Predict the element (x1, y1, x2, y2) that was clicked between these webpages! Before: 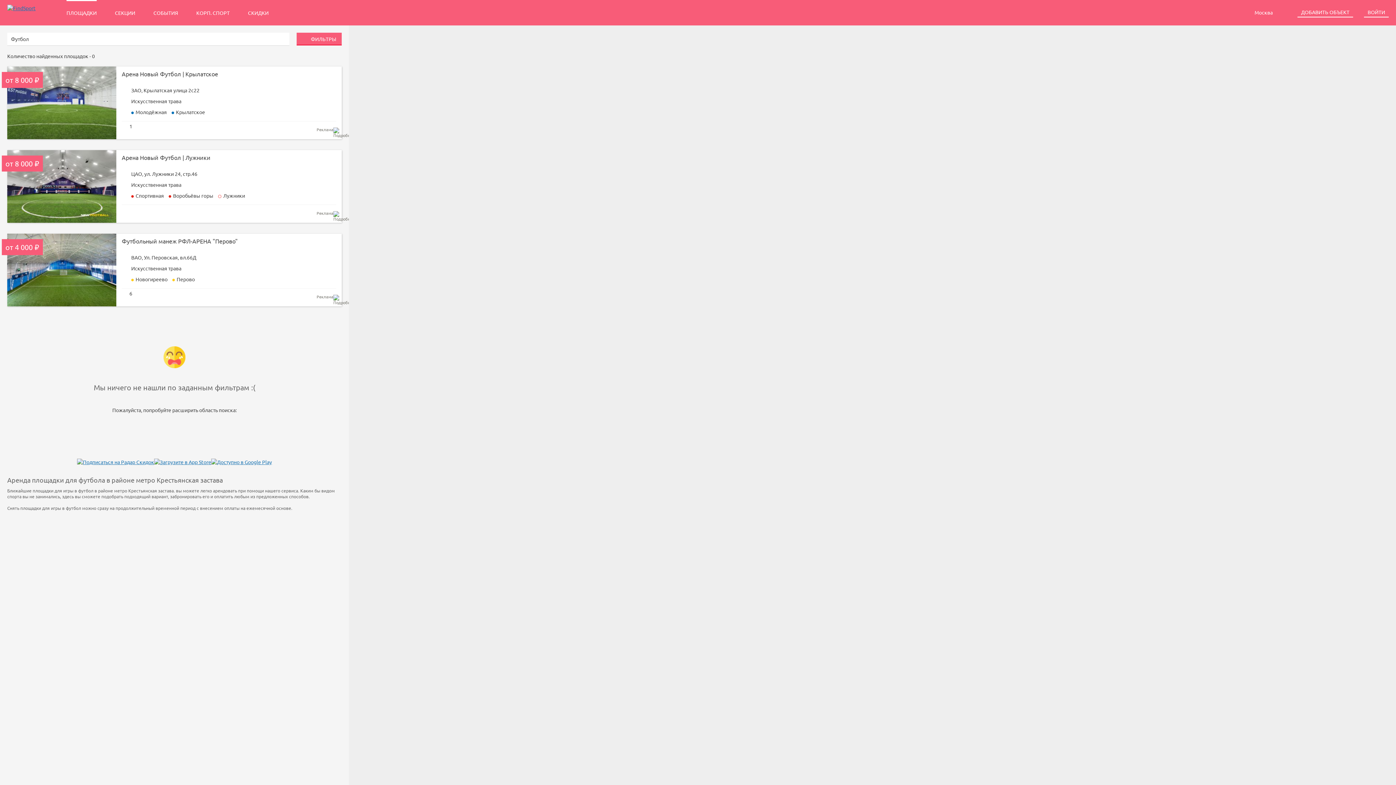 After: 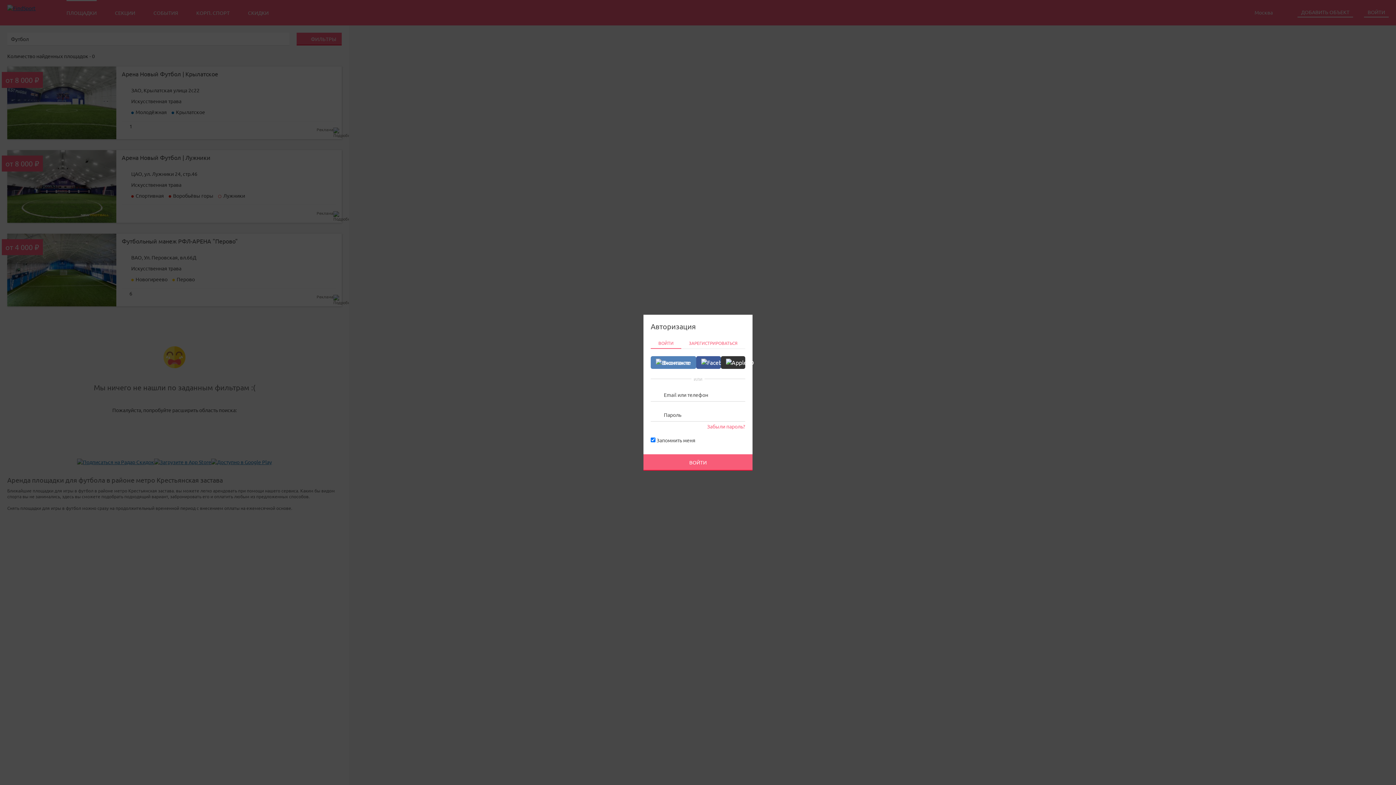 Action: label: ВОЙТИ bbox: (1364, 6, 1389, 17)